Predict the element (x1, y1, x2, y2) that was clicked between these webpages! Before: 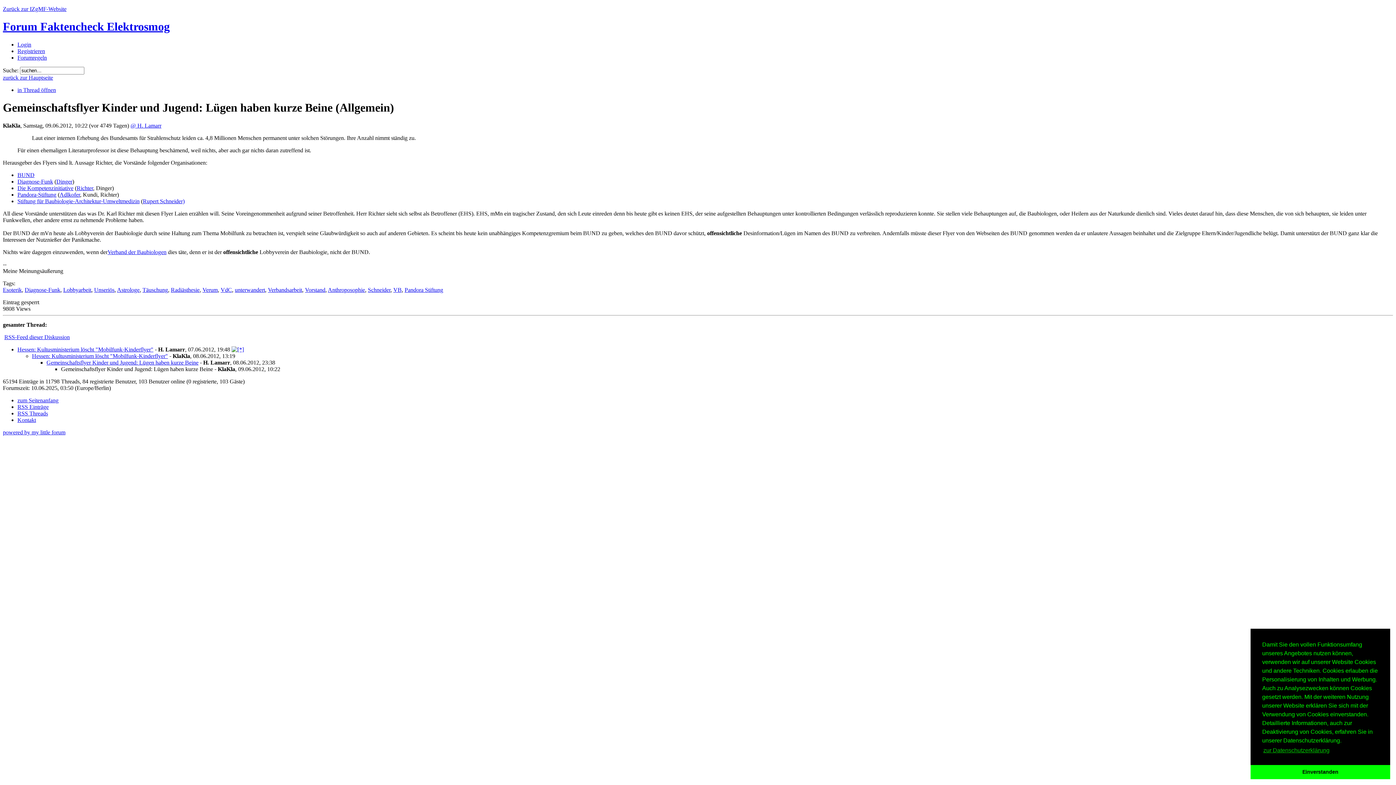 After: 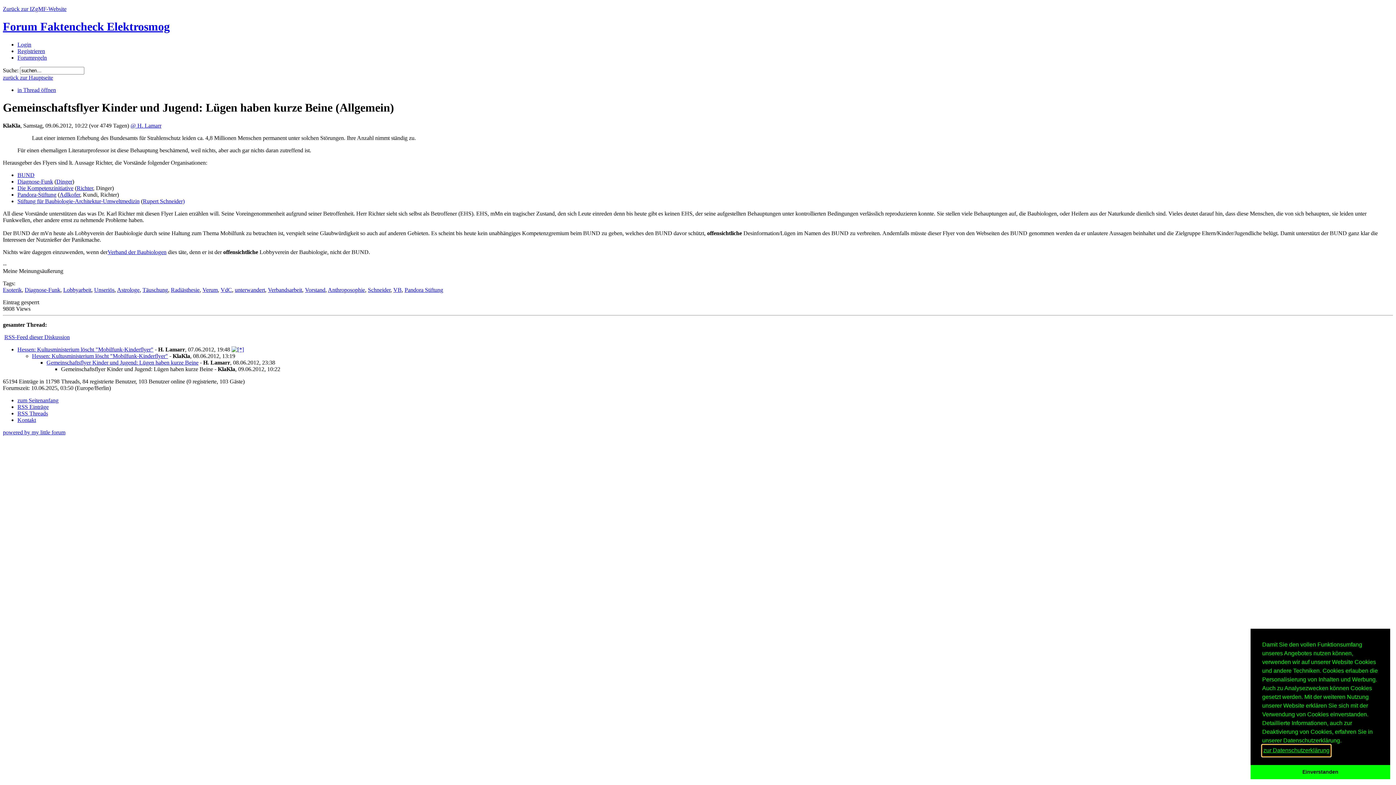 Action: bbox: (1262, 745, 1331, 756) label: learn more about cookies